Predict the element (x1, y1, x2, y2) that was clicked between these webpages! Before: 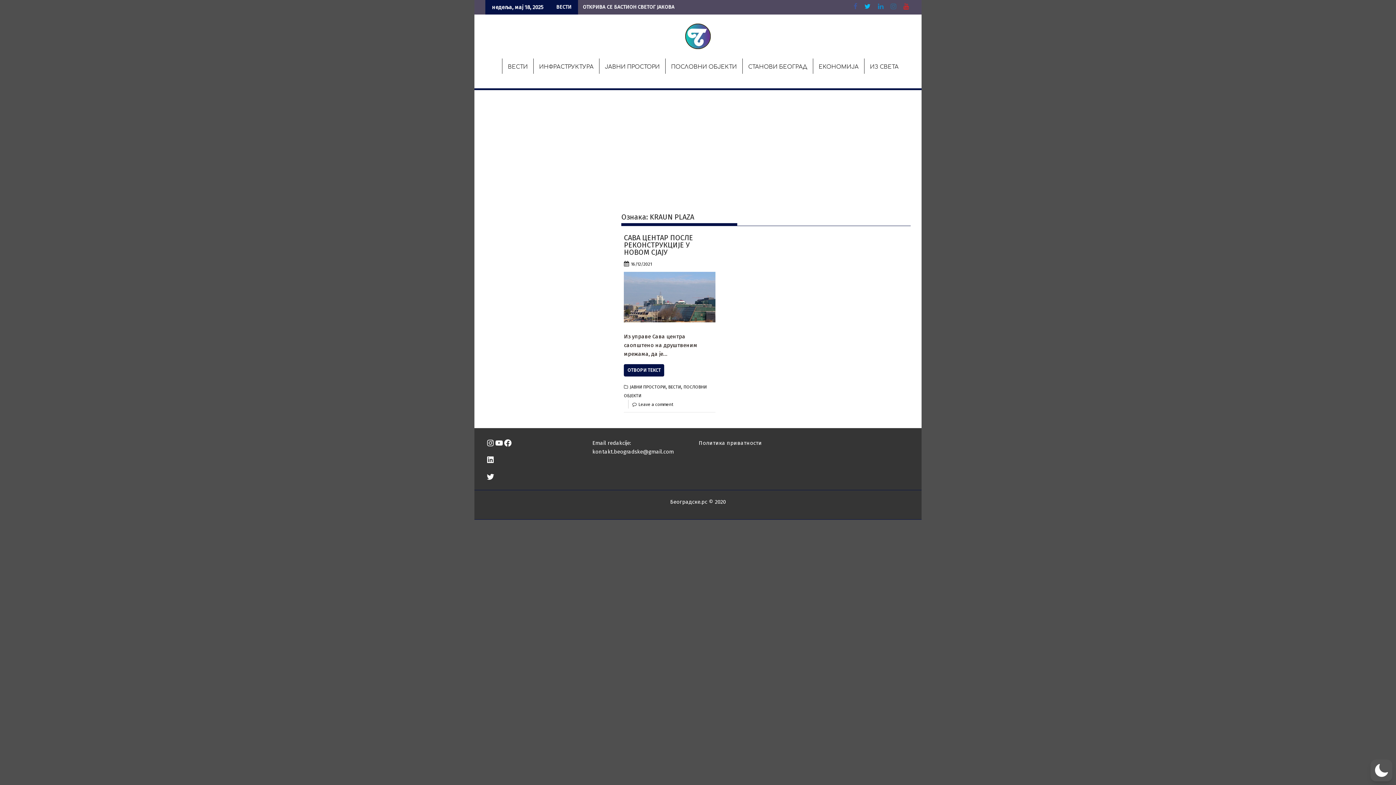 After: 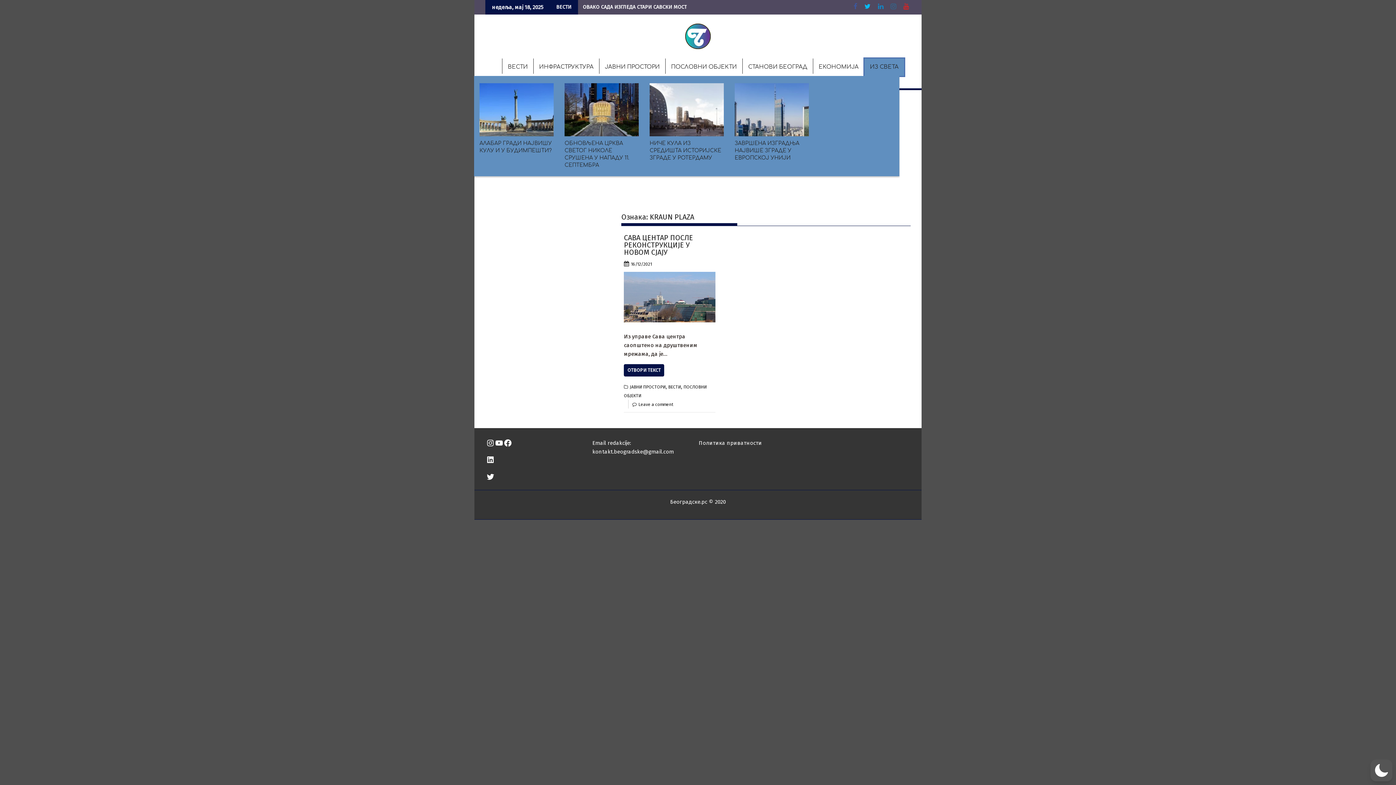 Action: bbox: (864, 58, 904, 76) label: ИЗ СВЕТА